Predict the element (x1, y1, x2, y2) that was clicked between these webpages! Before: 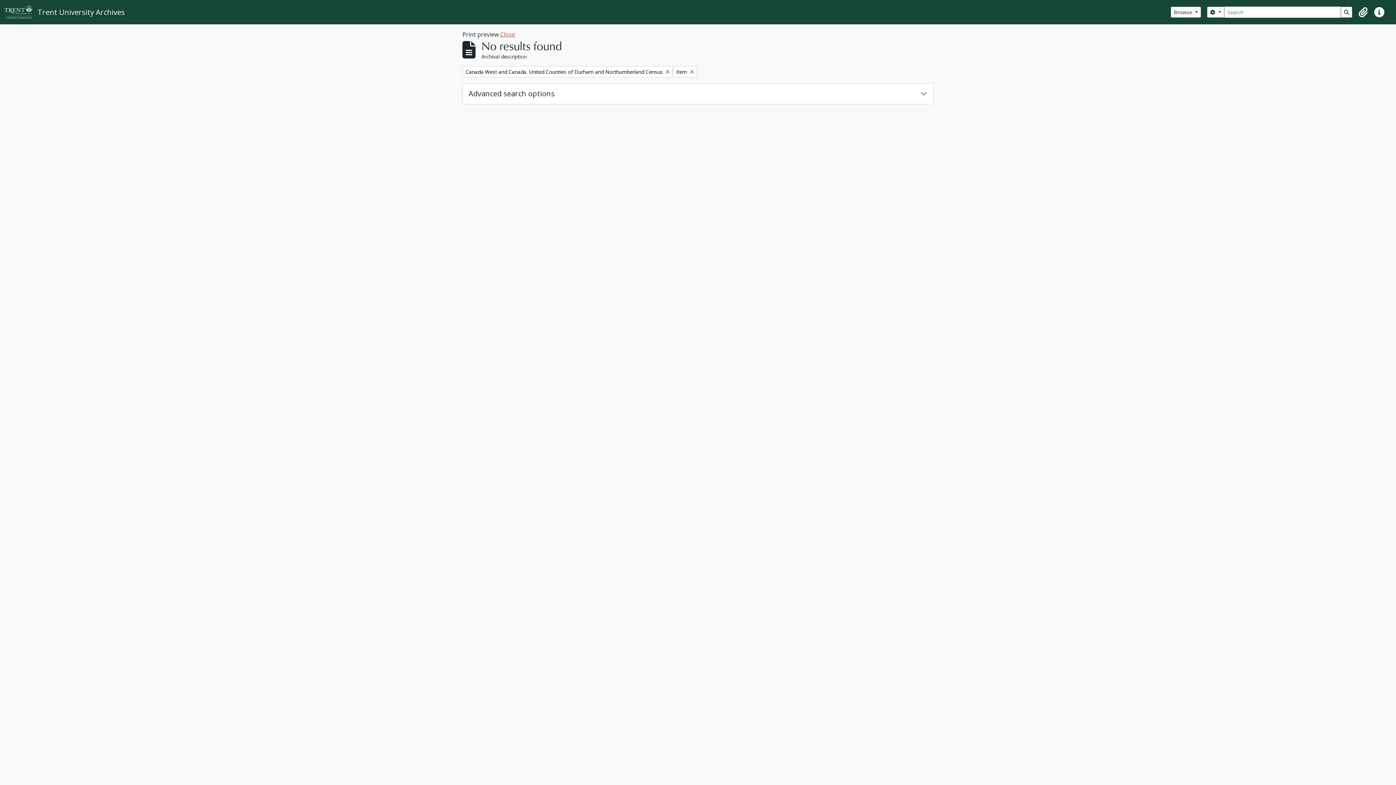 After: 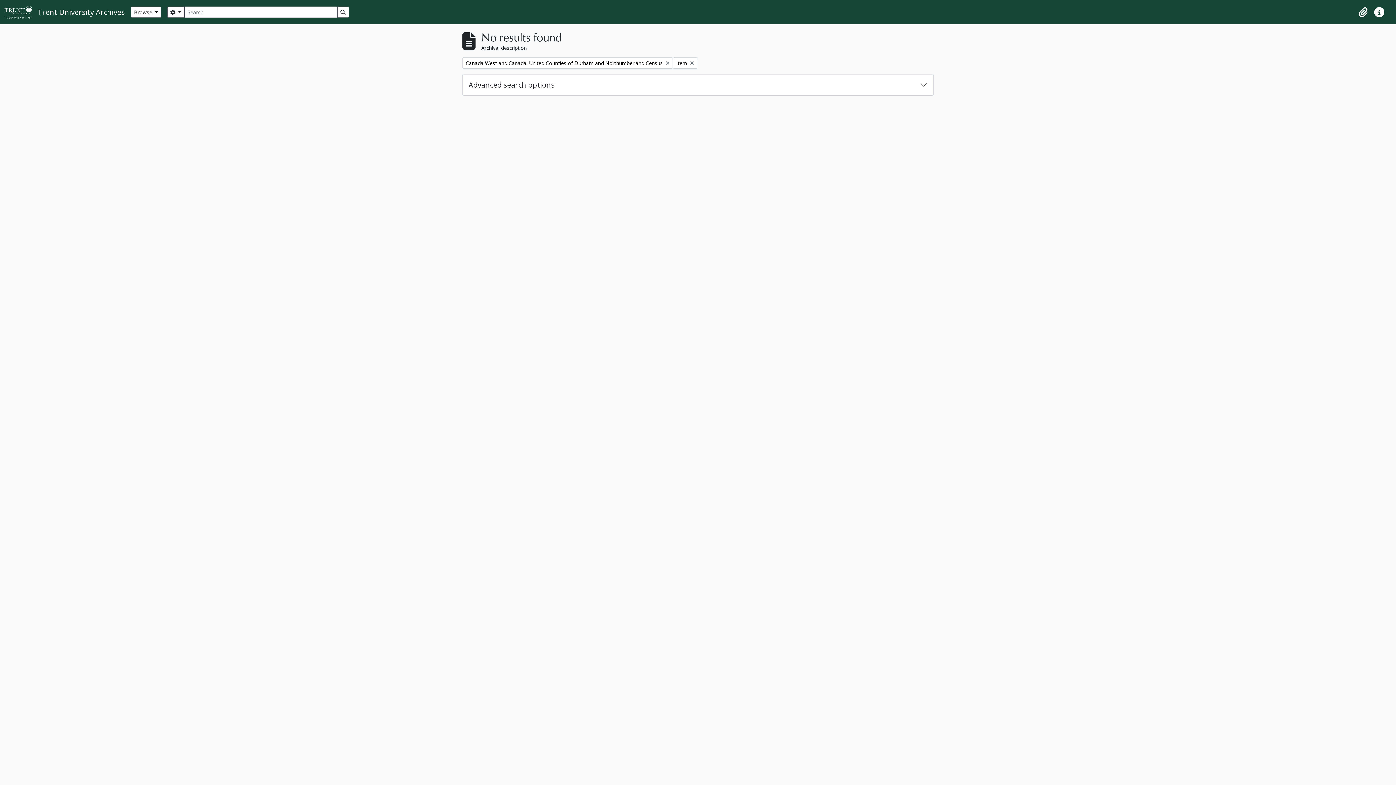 Action: bbox: (500, 30, 515, 38) label: Close